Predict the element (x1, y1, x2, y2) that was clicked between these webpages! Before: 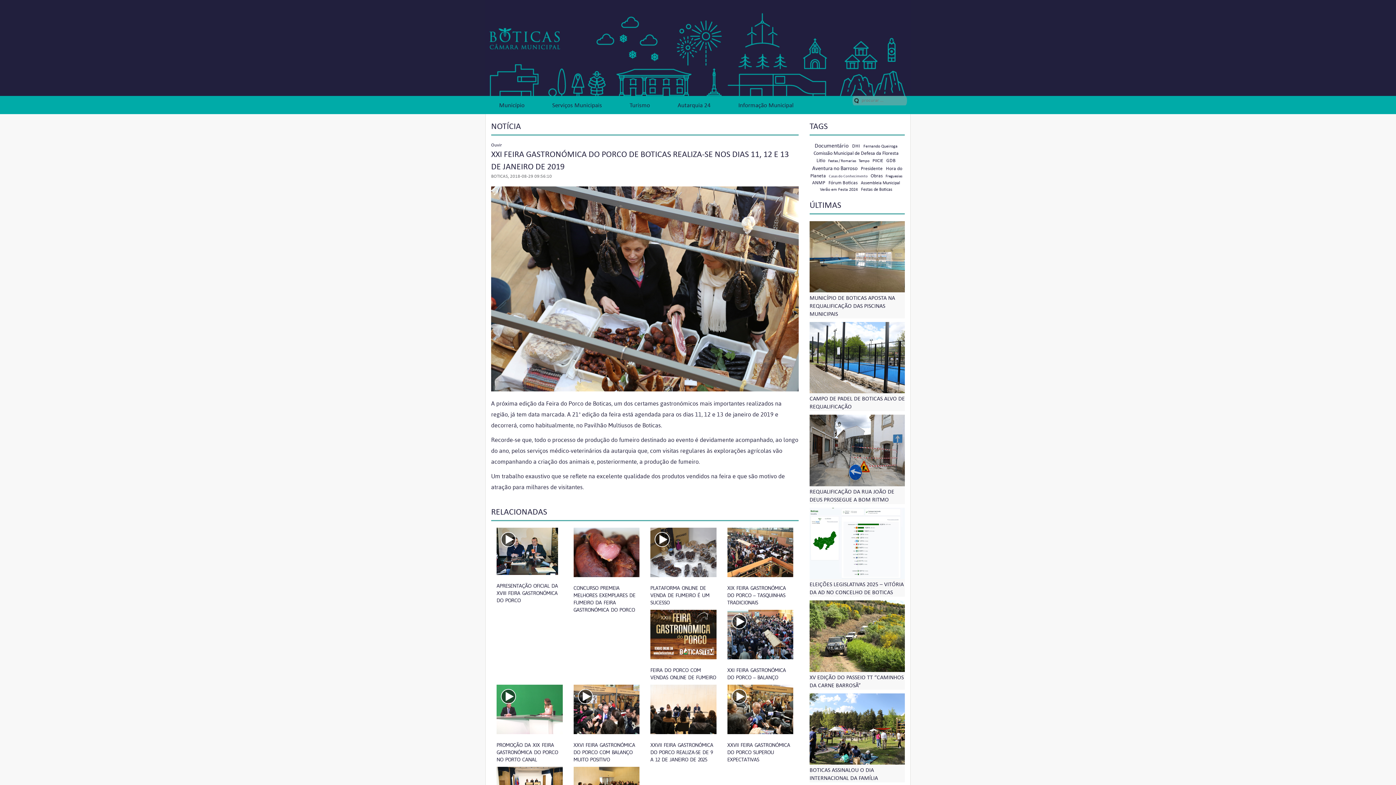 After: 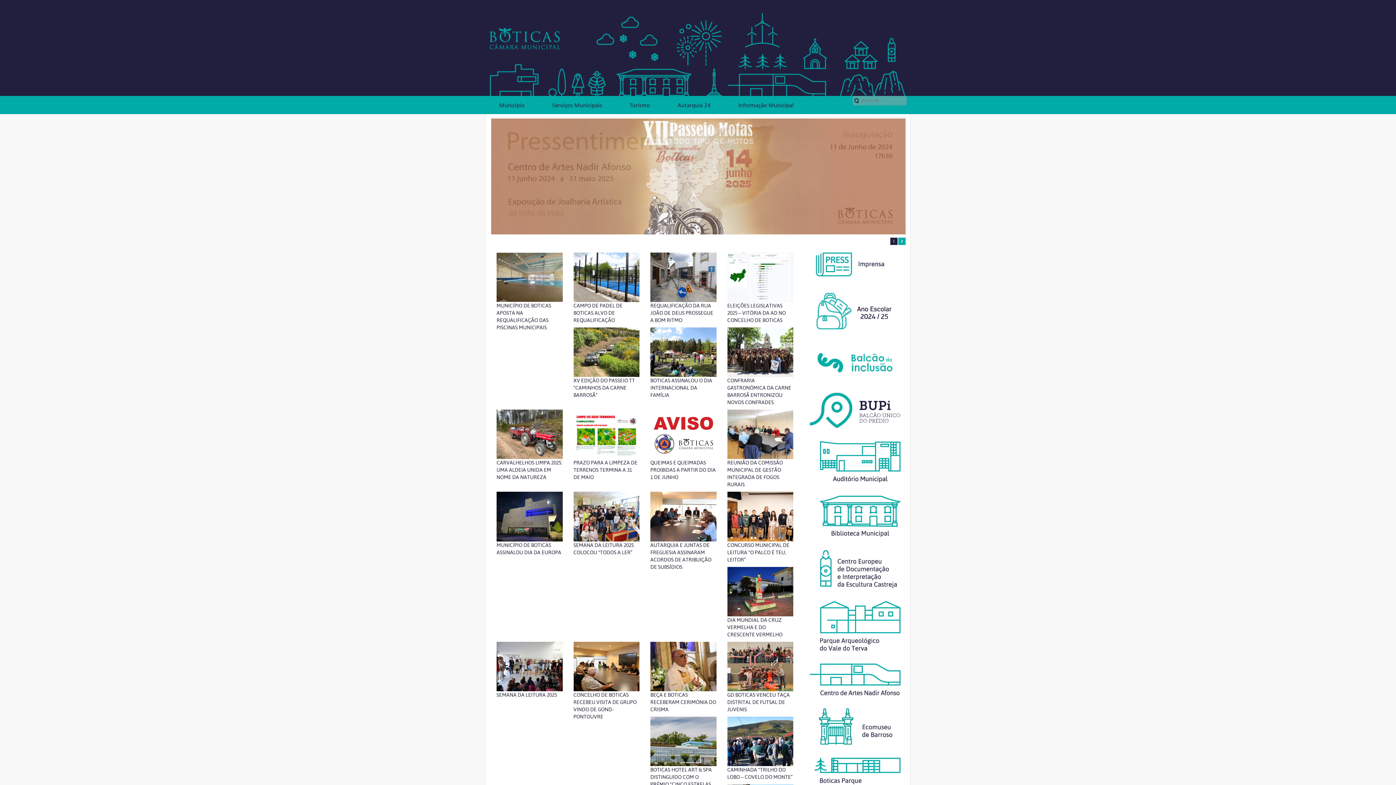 Action: bbox: (0, 0, 1396, 96)